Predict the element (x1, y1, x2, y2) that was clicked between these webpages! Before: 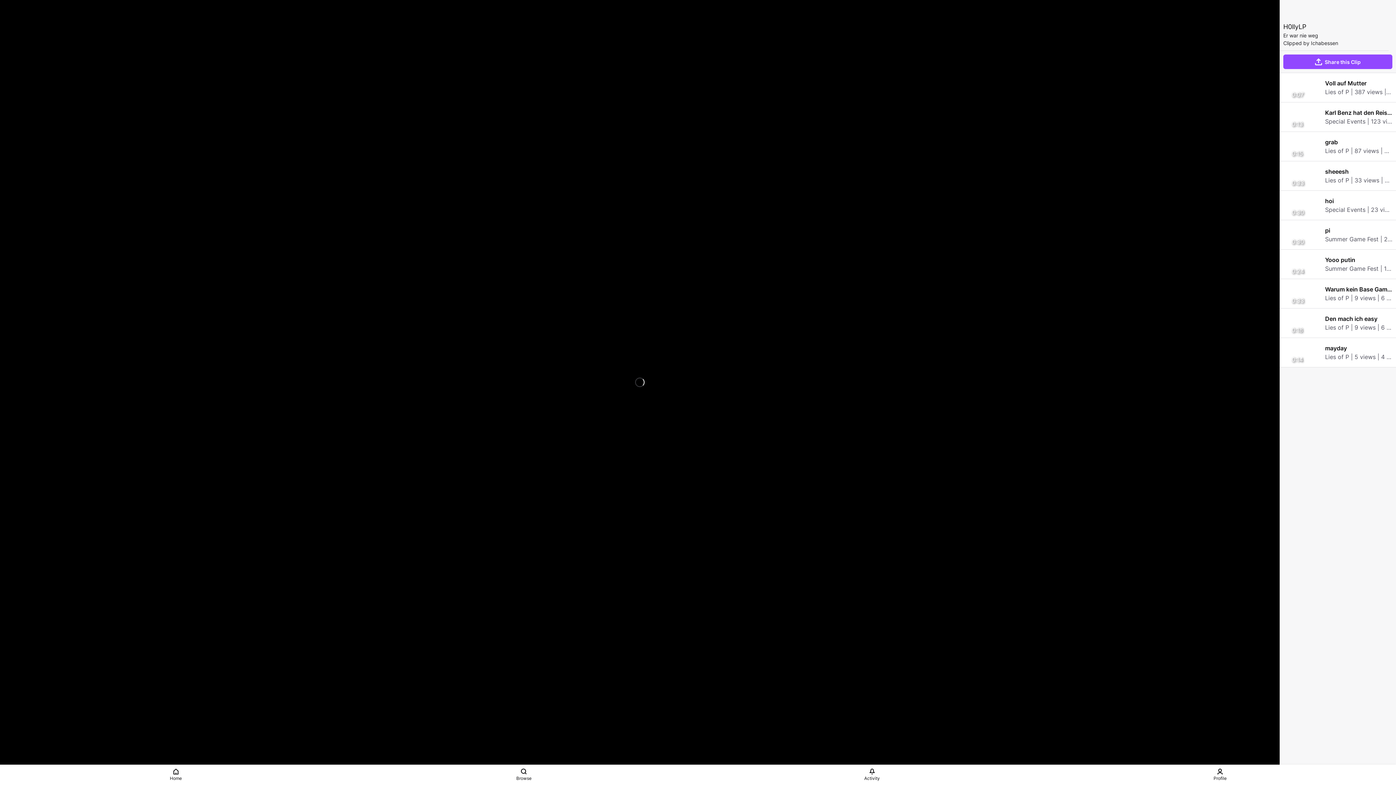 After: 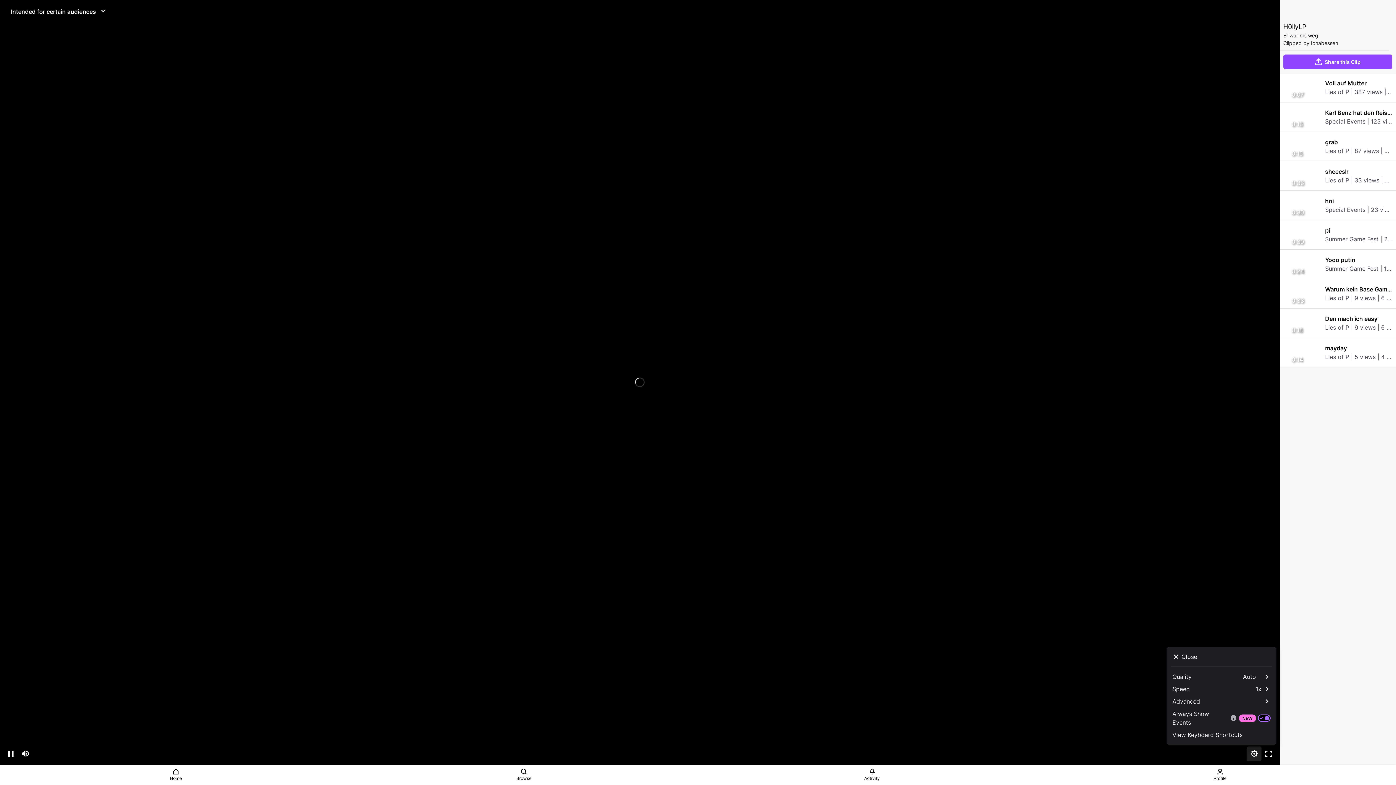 Action: bbox: (1247, 746, 1261, 761) label: Settings